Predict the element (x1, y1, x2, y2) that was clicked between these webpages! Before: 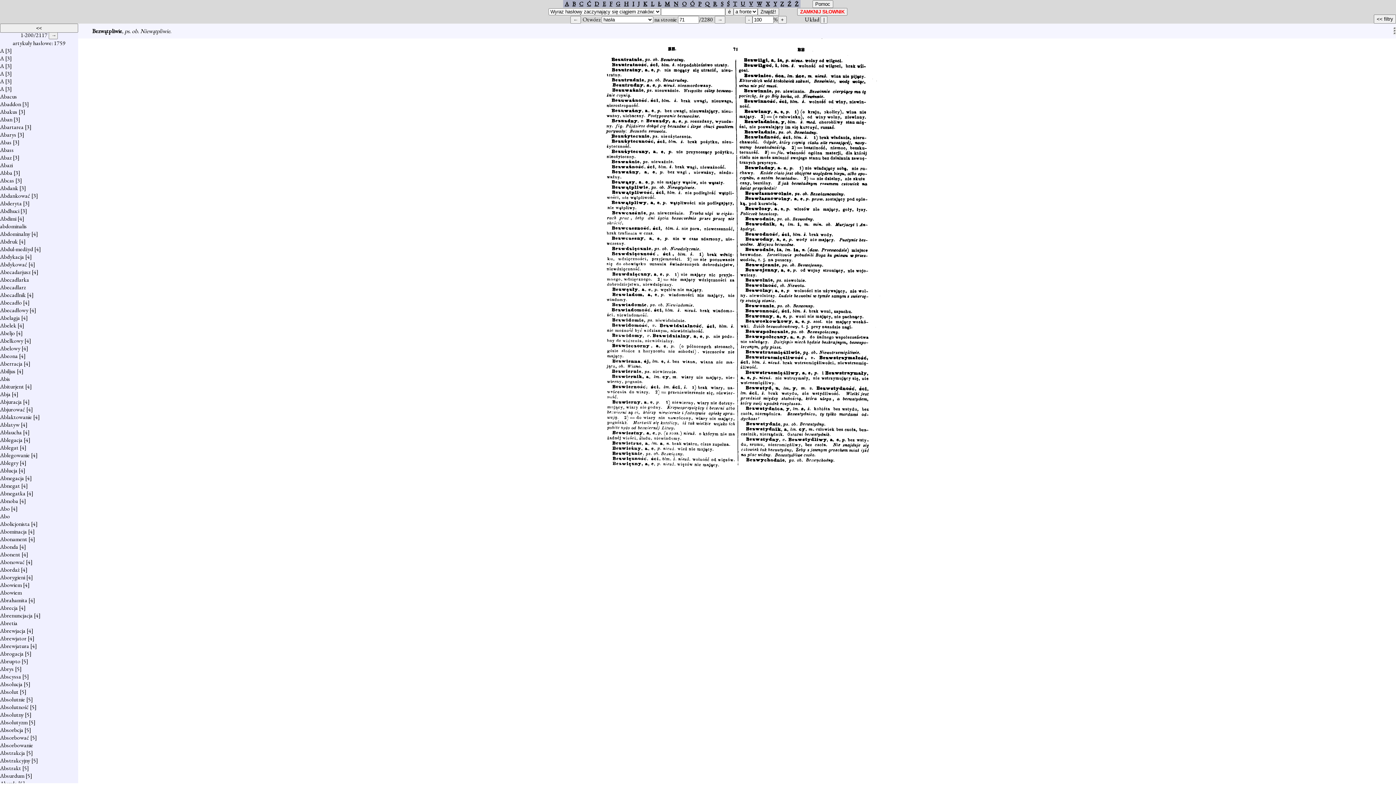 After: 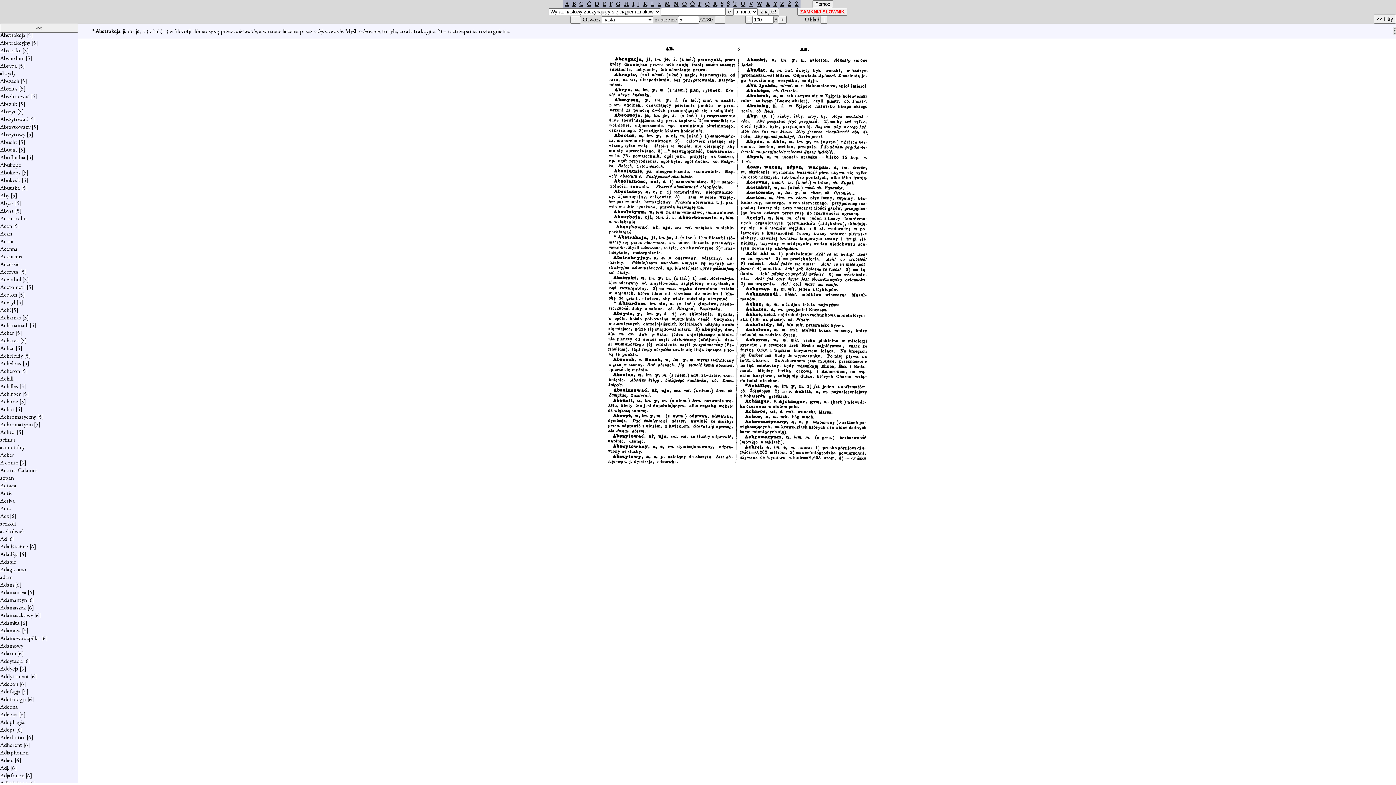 Action: label: Abstrakcja bbox: (0, 749, 25, 757)